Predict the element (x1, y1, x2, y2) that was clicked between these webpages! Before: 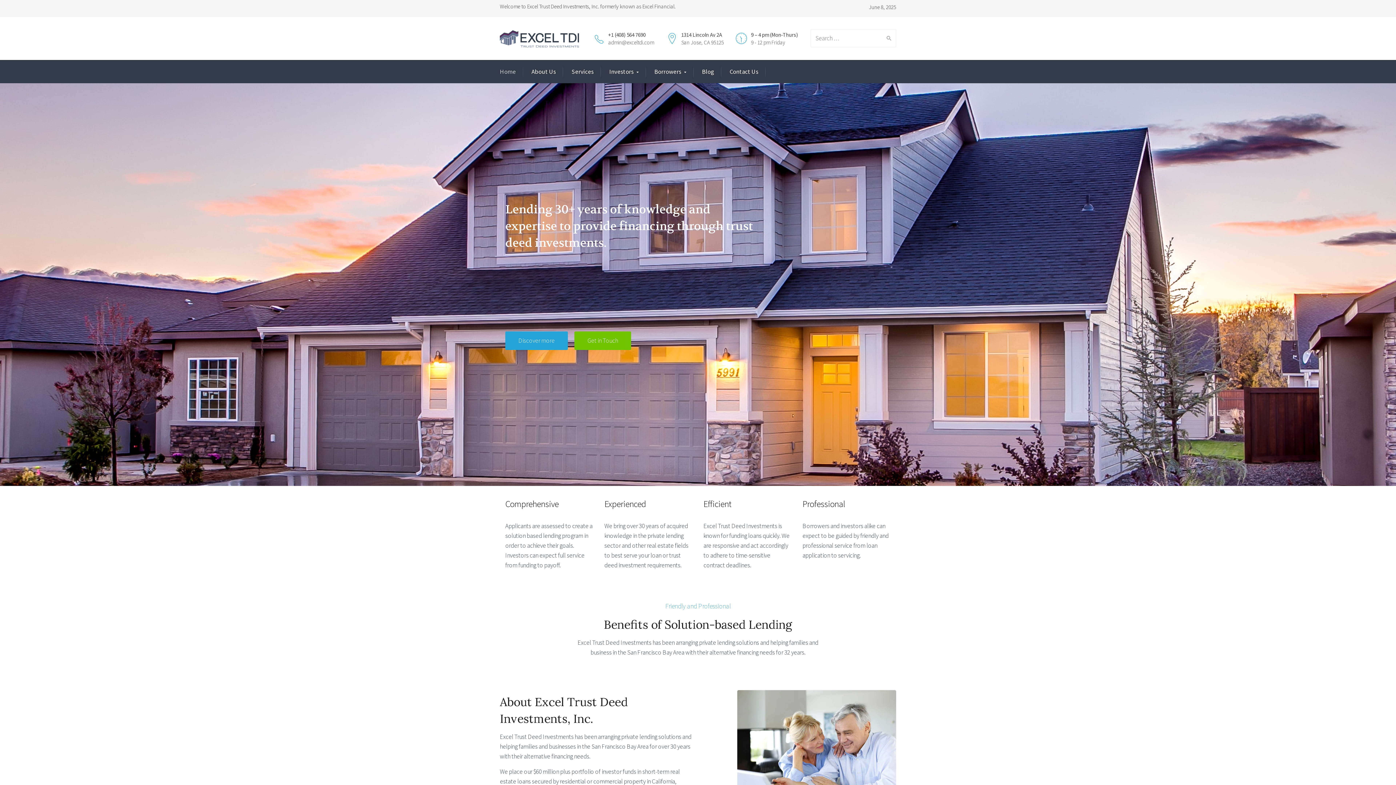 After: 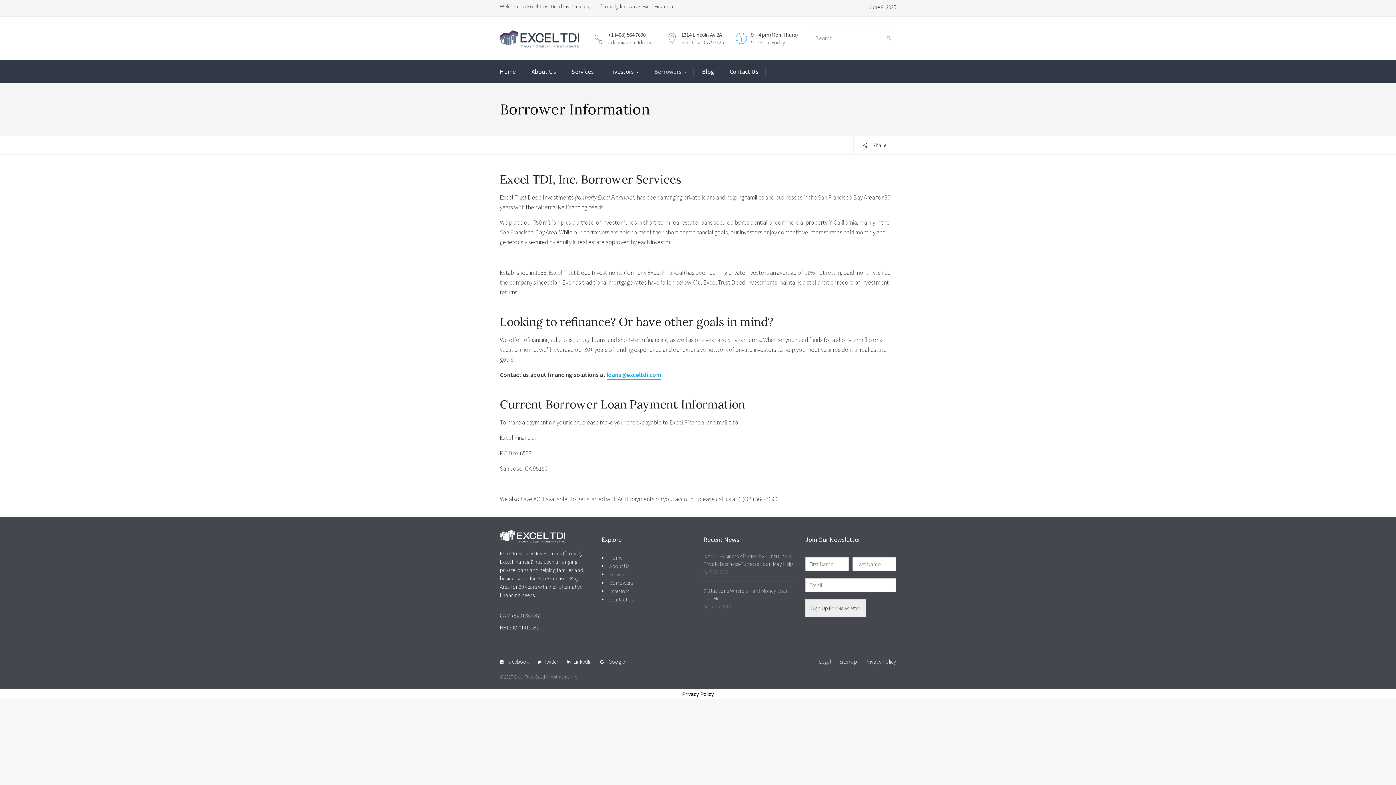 Action: bbox: (654, 66, 686, 77) label: Borrowers